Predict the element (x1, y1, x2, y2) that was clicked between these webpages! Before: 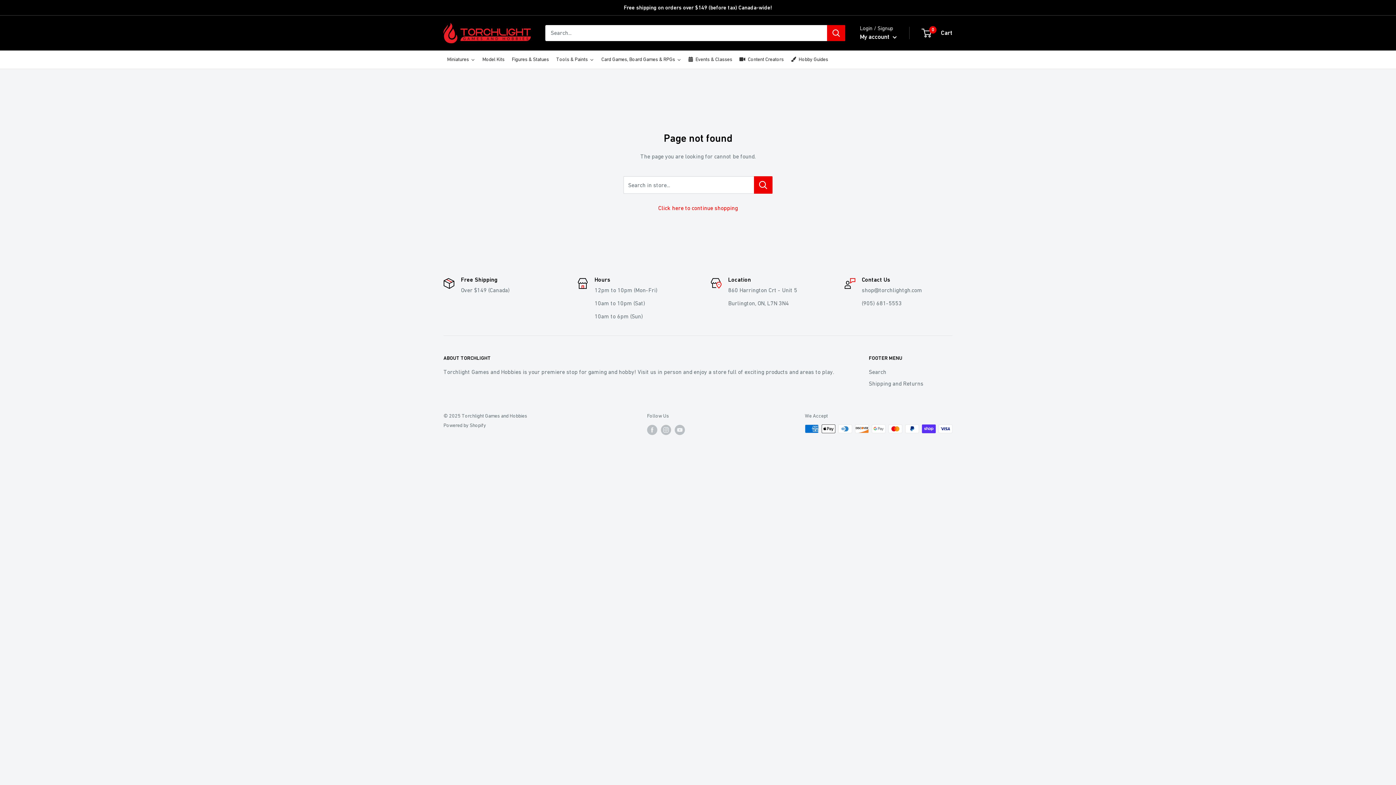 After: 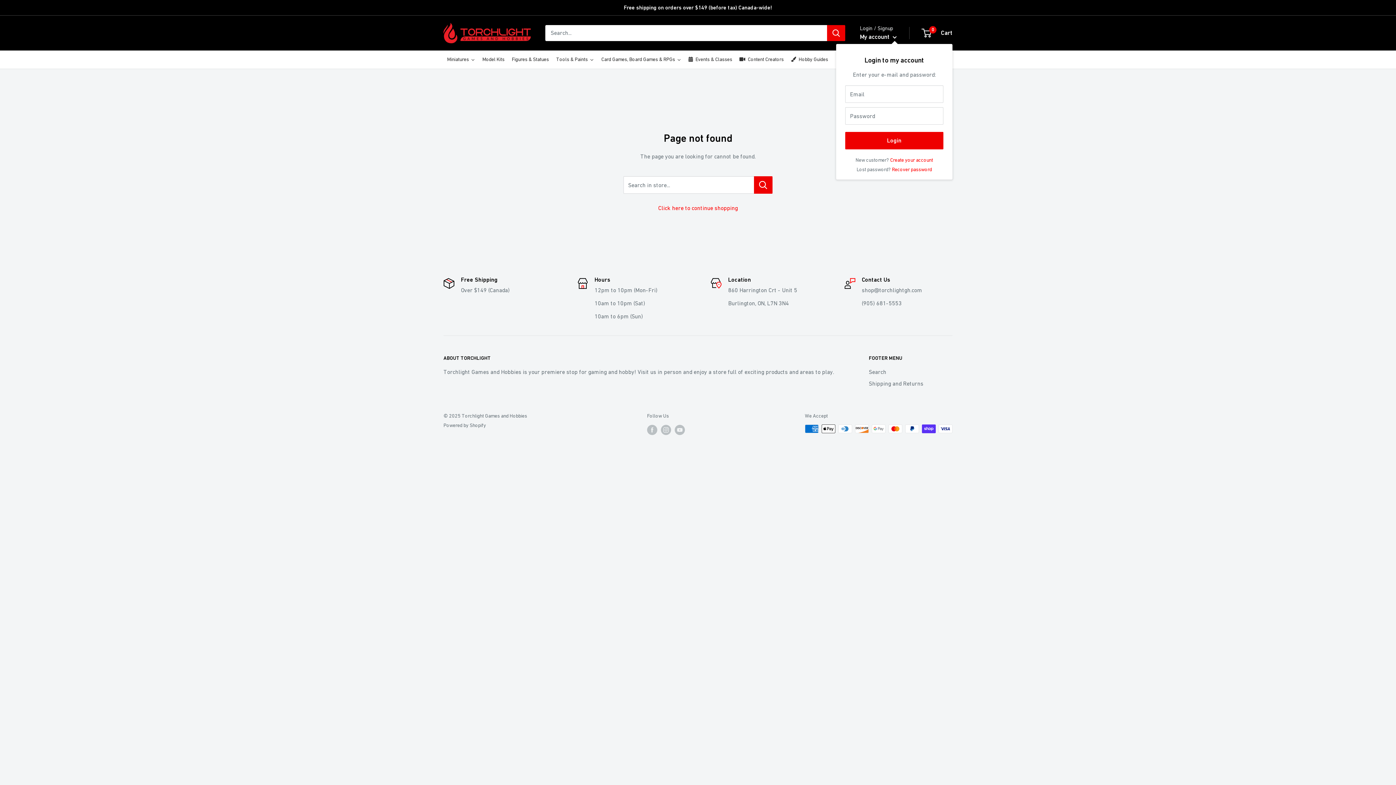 Action: bbox: (860, 31, 897, 42) label: My account 